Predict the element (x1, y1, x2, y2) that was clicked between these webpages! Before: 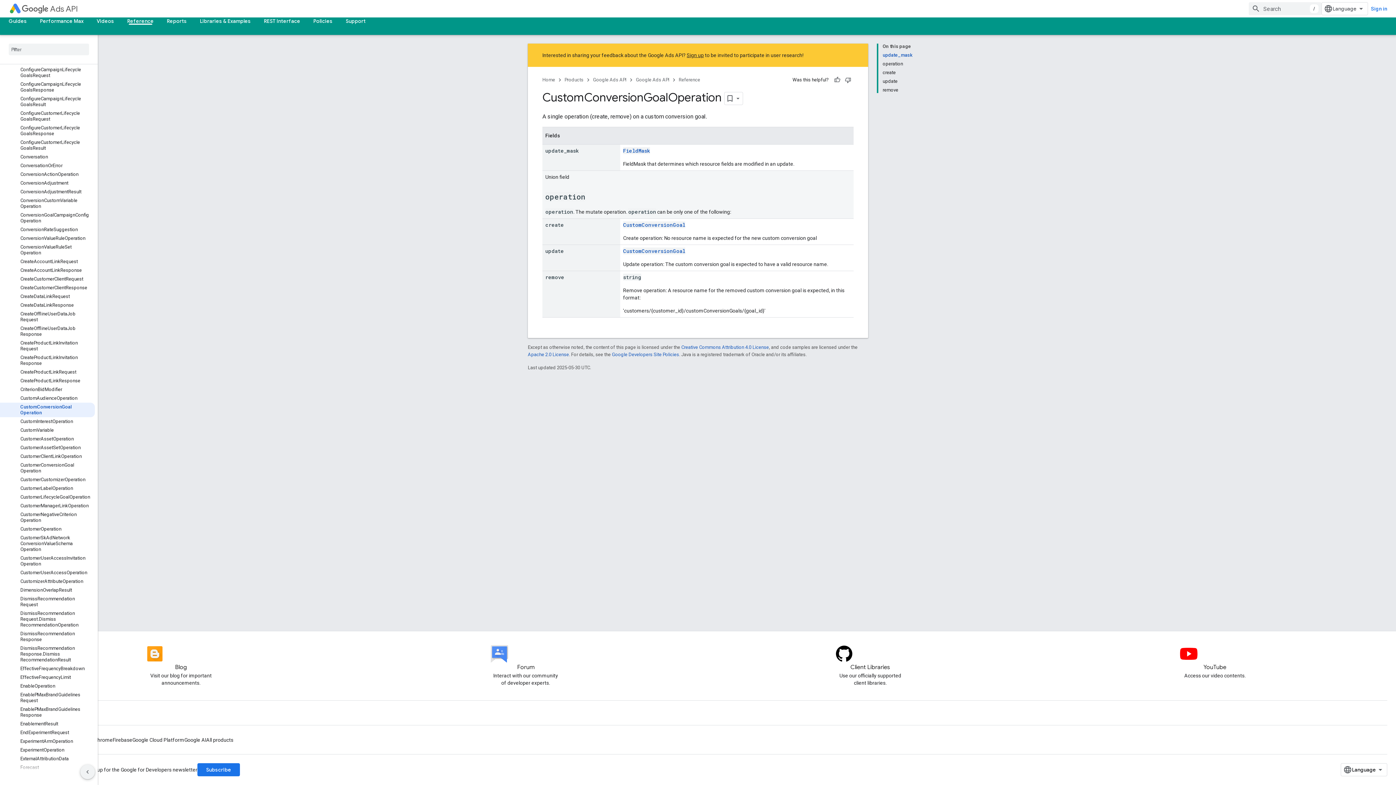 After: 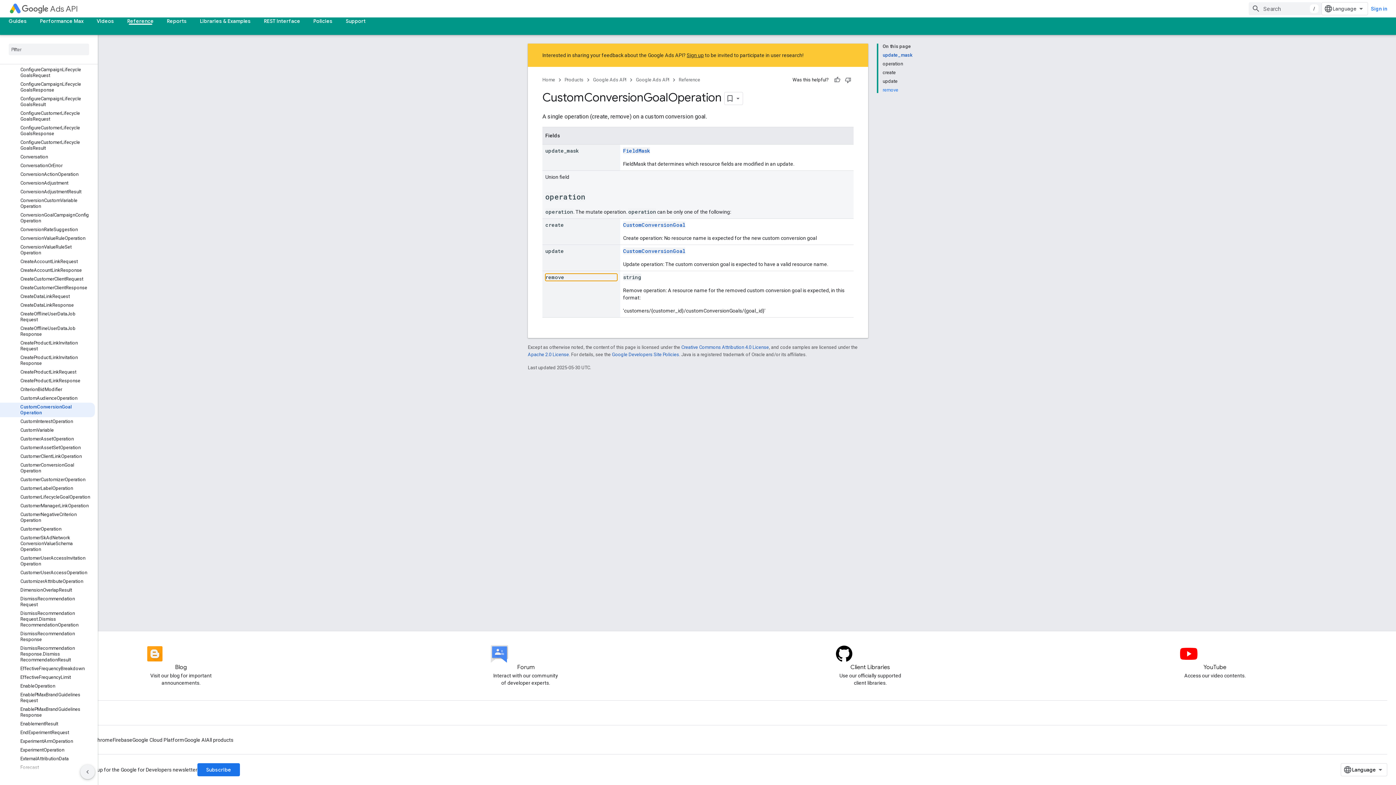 Action: bbox: (882, 85, 912, 93) label: remove